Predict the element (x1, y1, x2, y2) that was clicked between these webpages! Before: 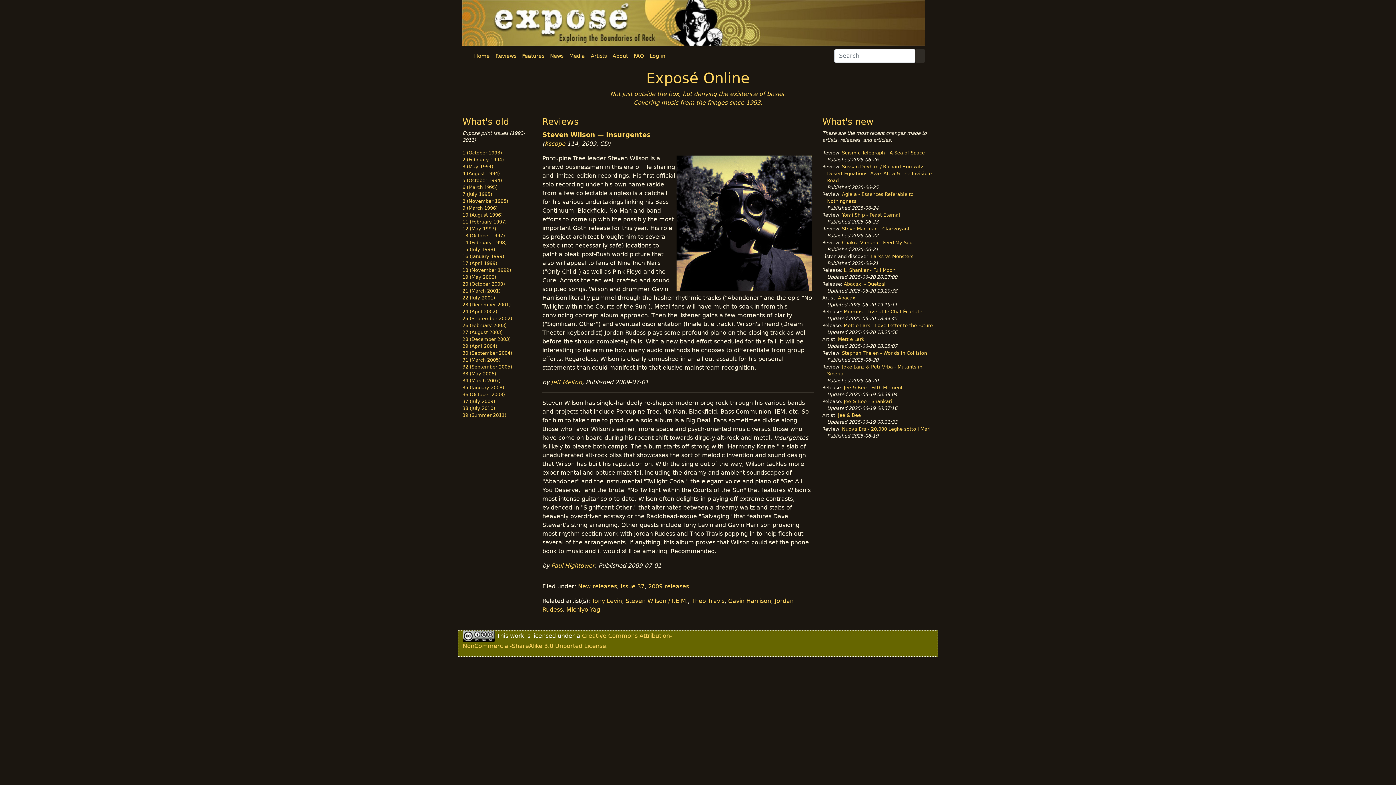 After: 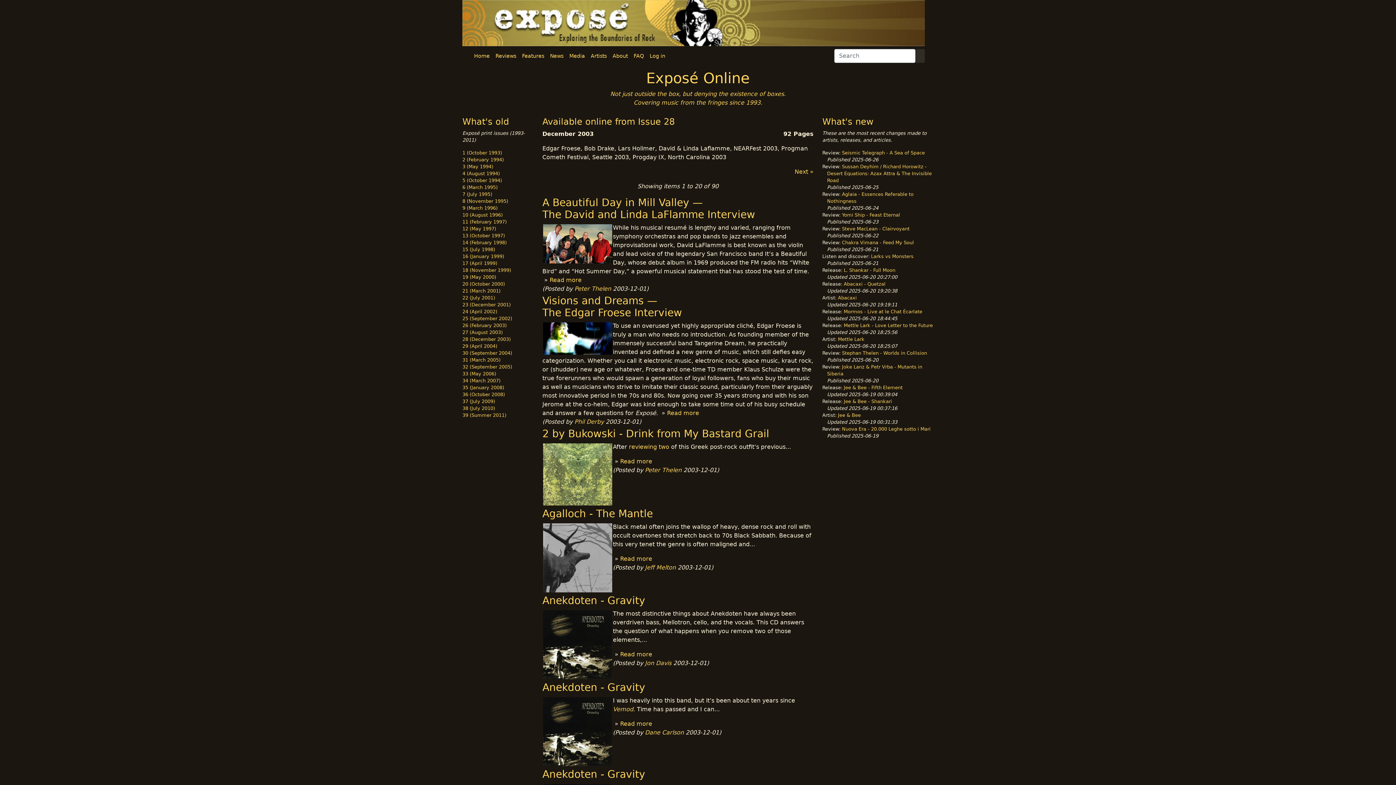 Action: label: 28 (December 2003) bbox: (462, 336, 510, 342)